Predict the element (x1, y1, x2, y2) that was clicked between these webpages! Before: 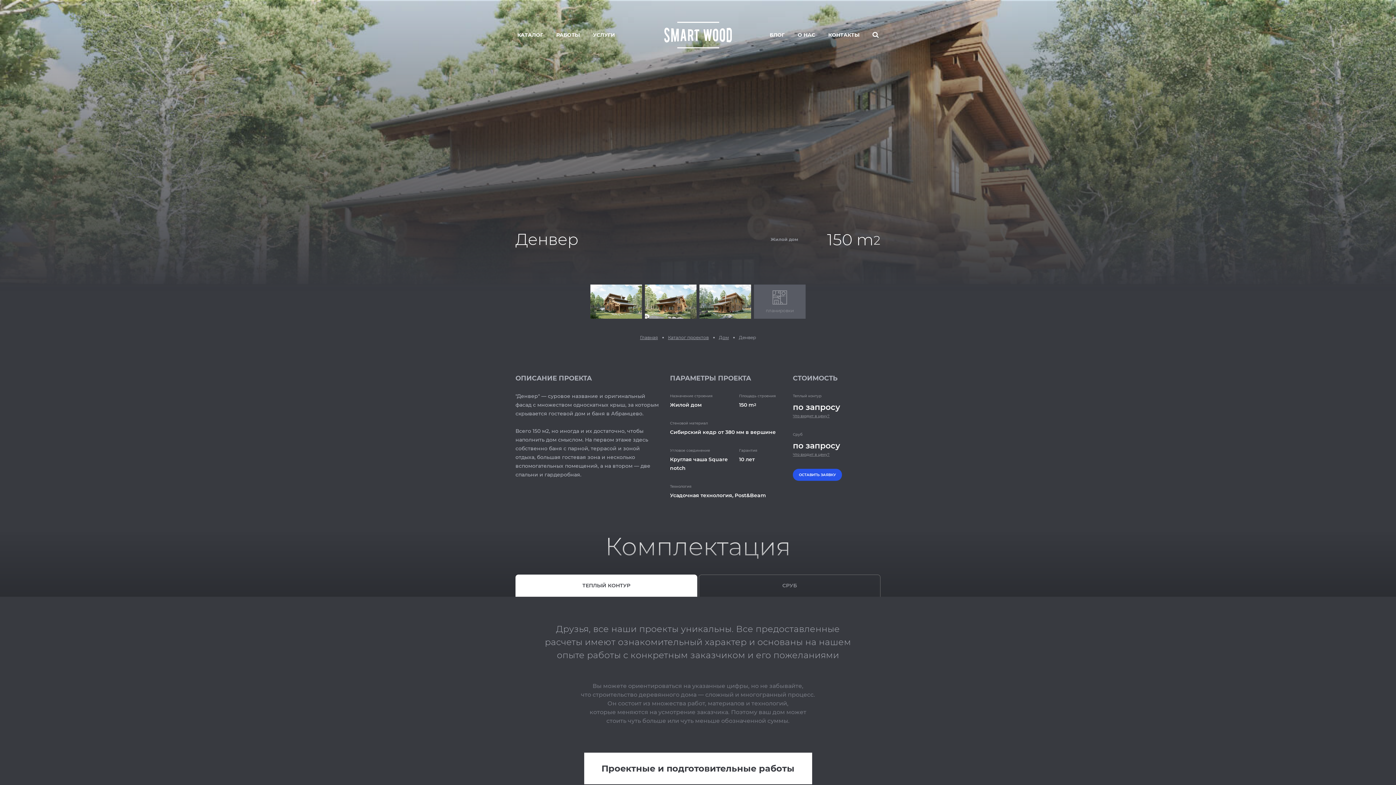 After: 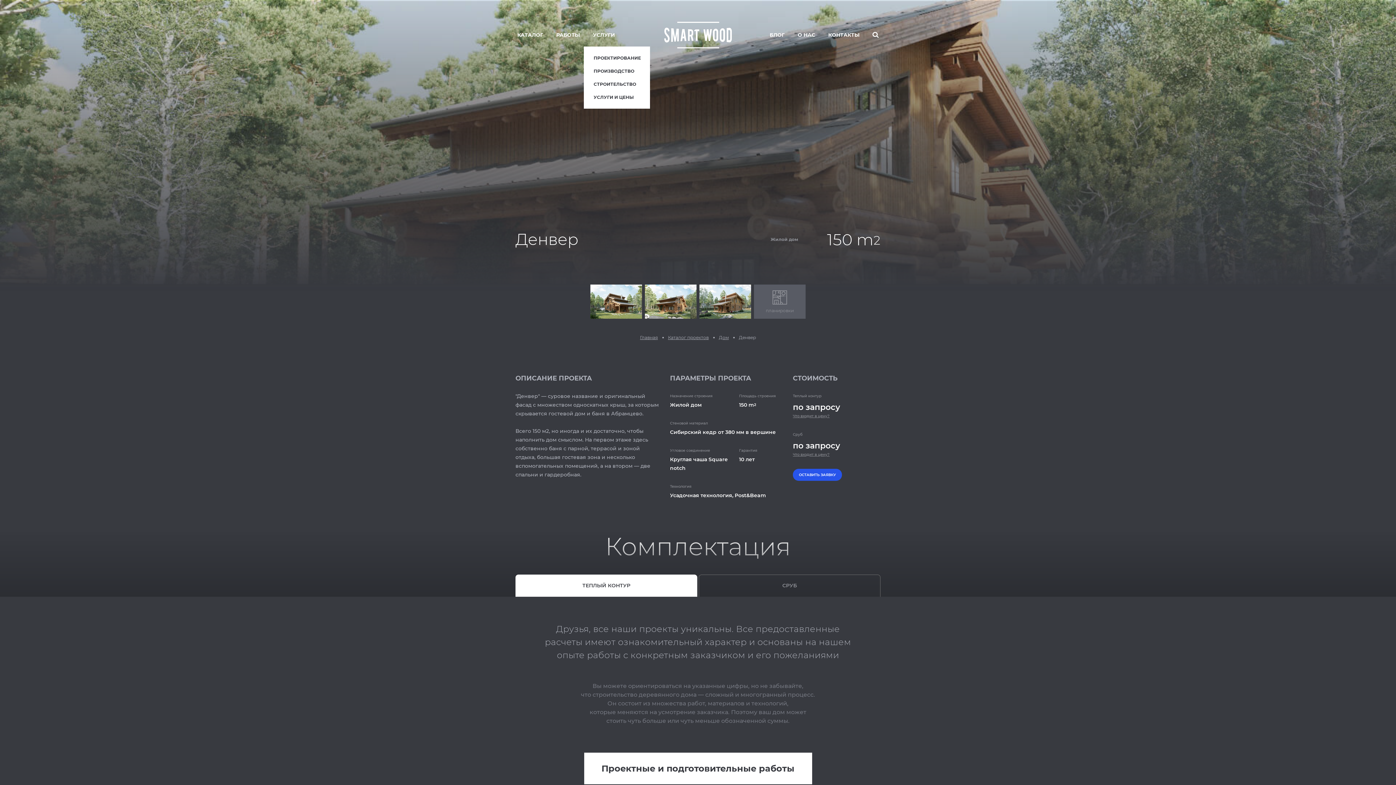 Action: bbox: (593, 32, 615, 37) label: УСЛУГИ